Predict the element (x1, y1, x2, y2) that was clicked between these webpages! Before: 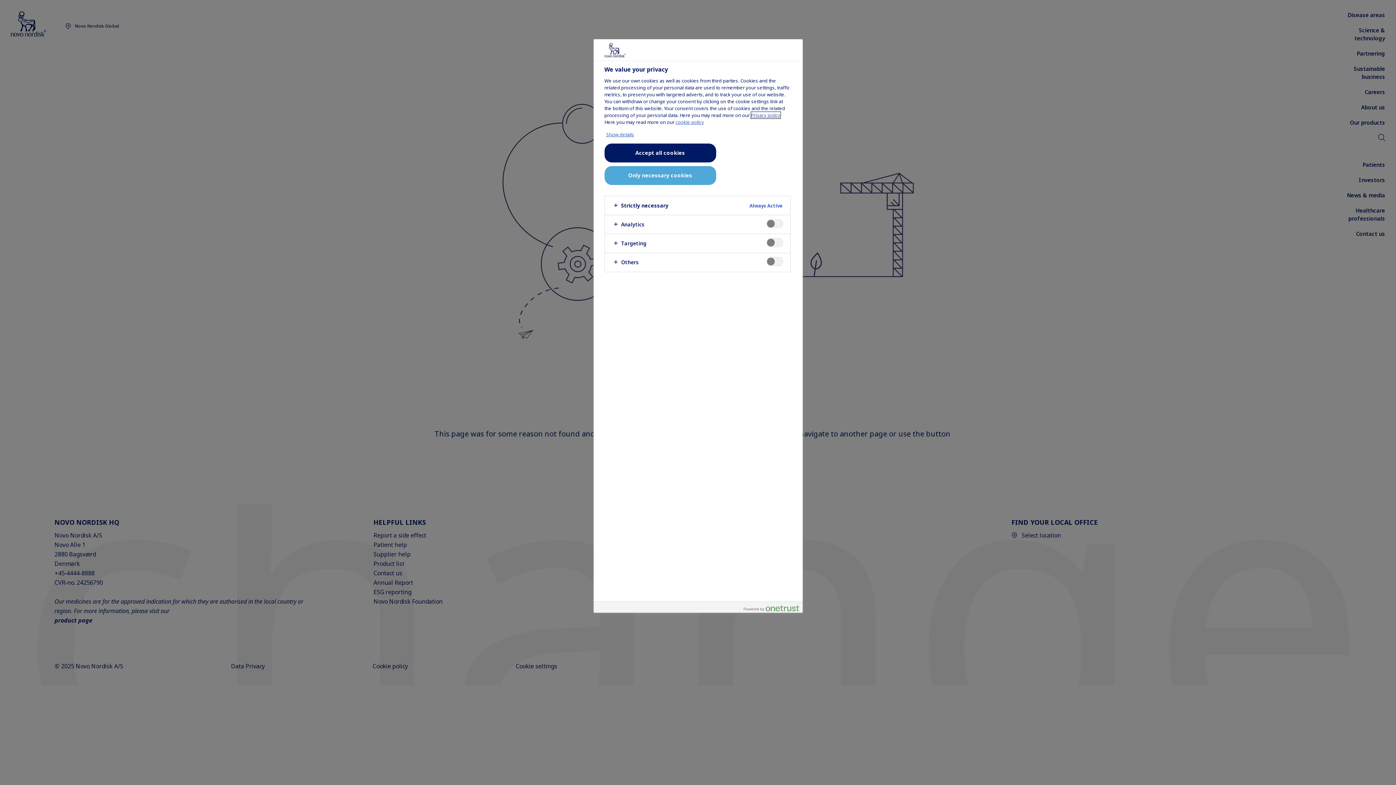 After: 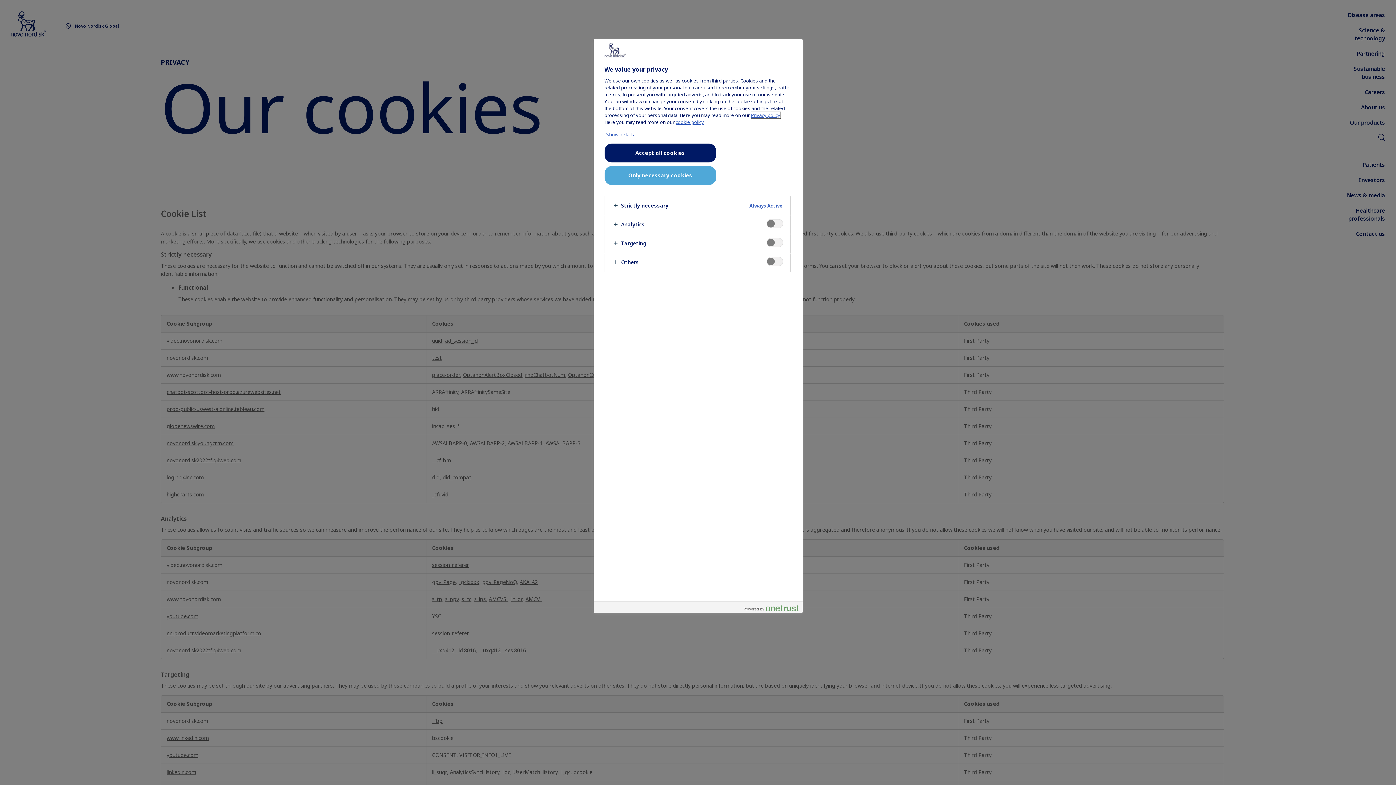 Action: bbox: (606, 131, 634, 137) label: Show details